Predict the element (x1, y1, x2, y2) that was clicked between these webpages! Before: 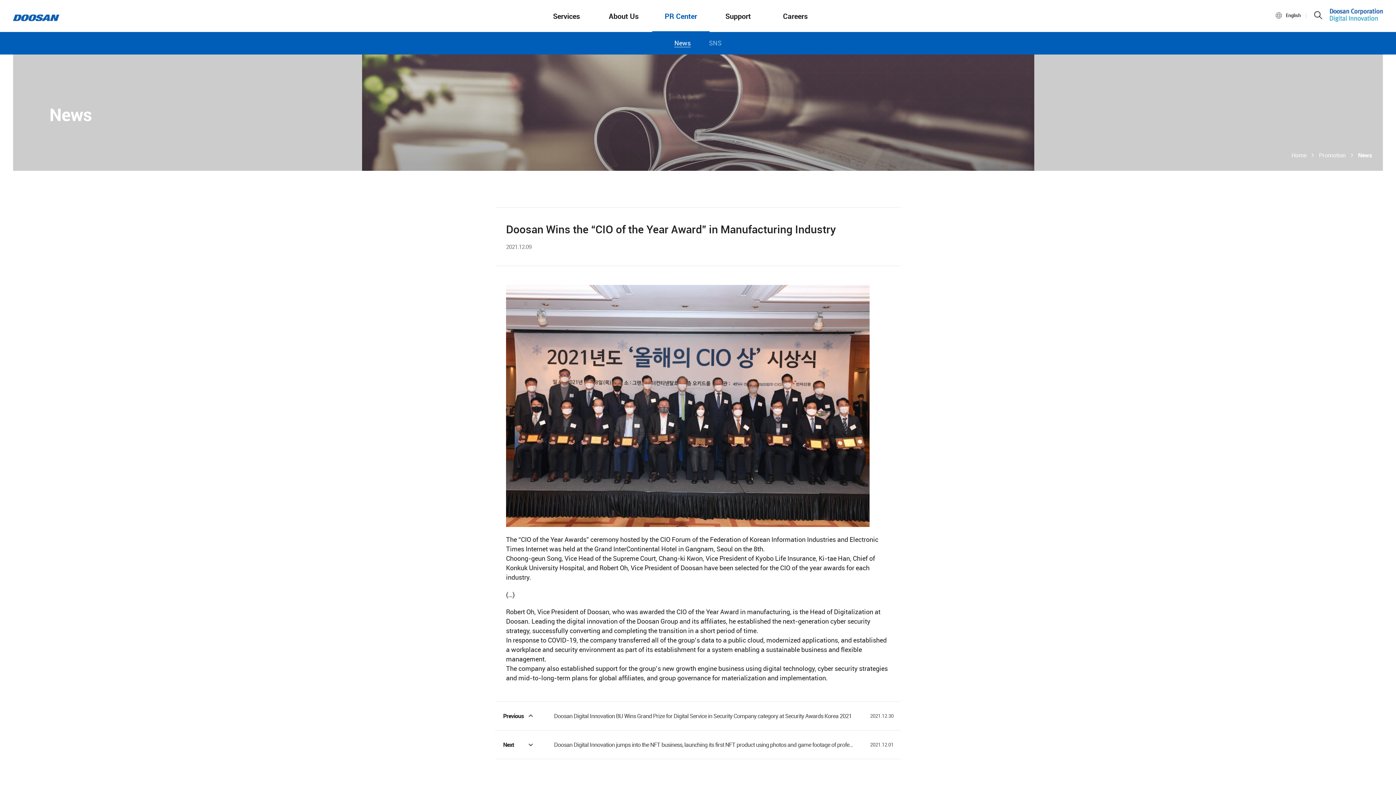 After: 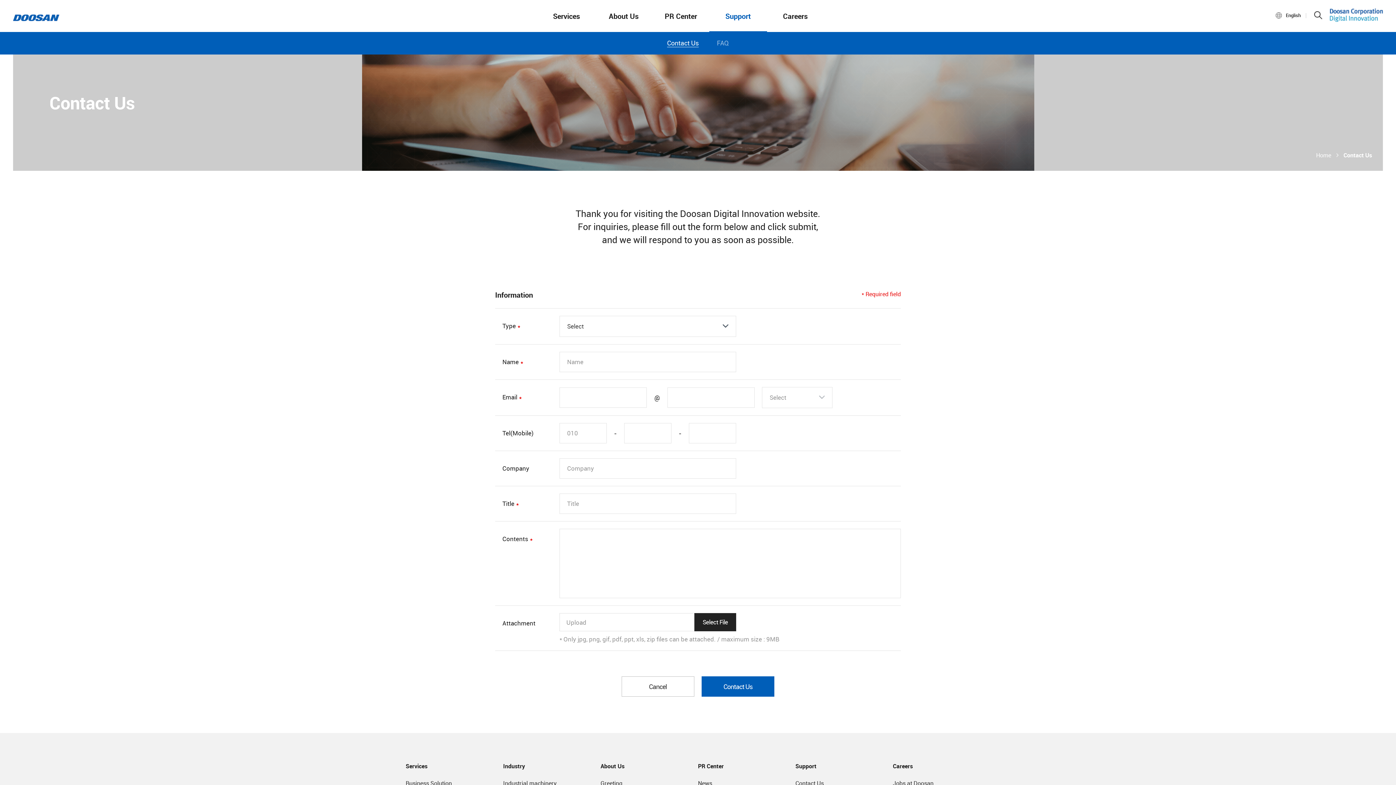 Action: label: Support bbox: (725, 0, 751, 32)